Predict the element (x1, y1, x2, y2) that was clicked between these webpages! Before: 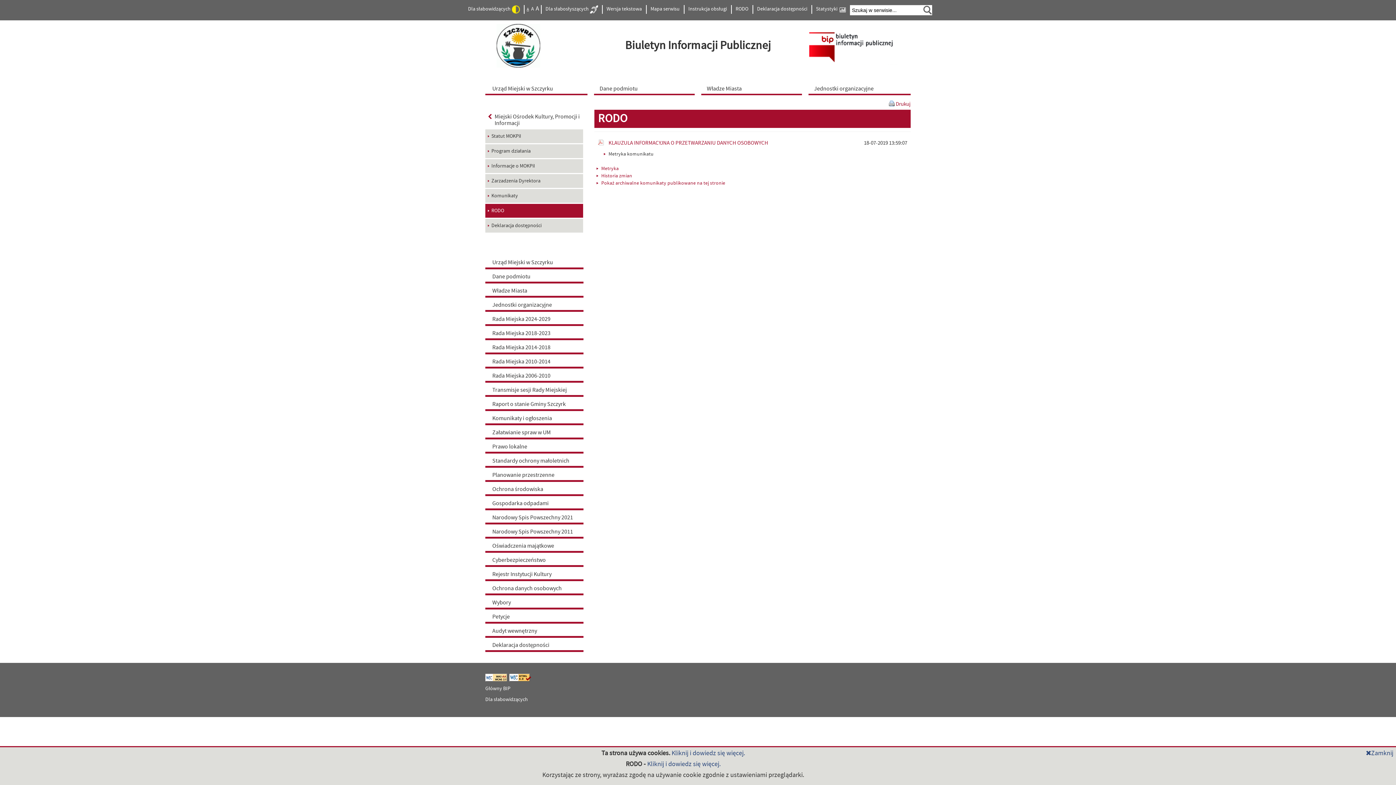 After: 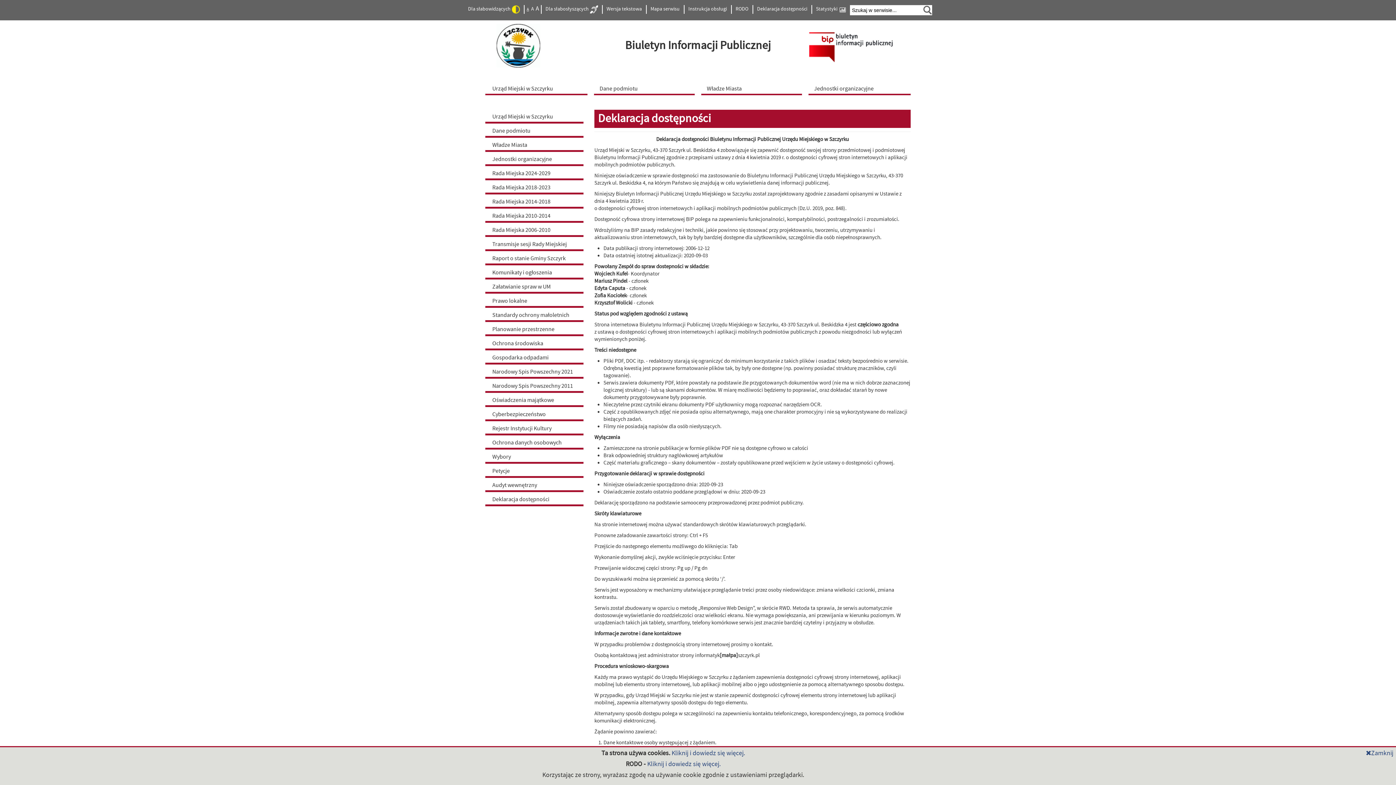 Action: bbox: (754, 5, 810, 13) label: Deklaracja dostępności